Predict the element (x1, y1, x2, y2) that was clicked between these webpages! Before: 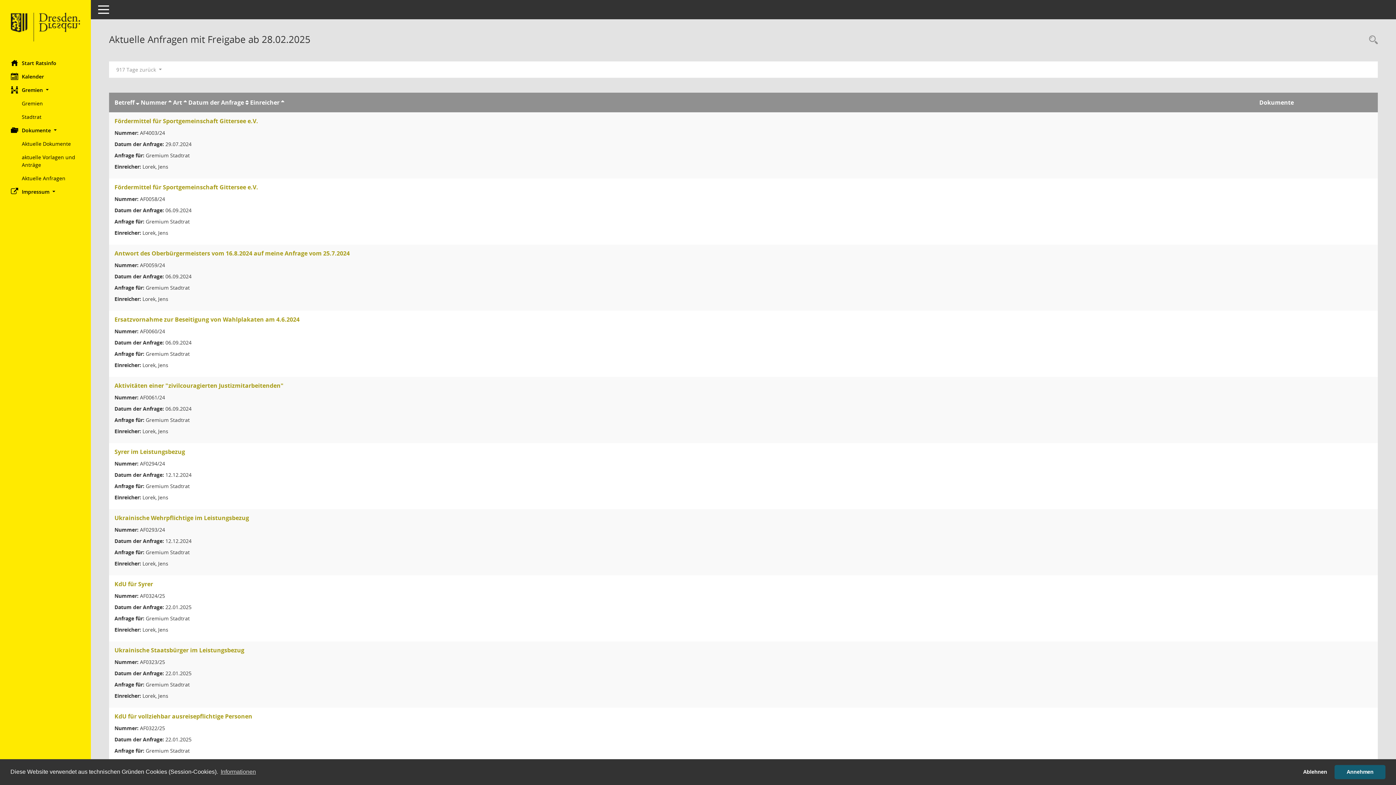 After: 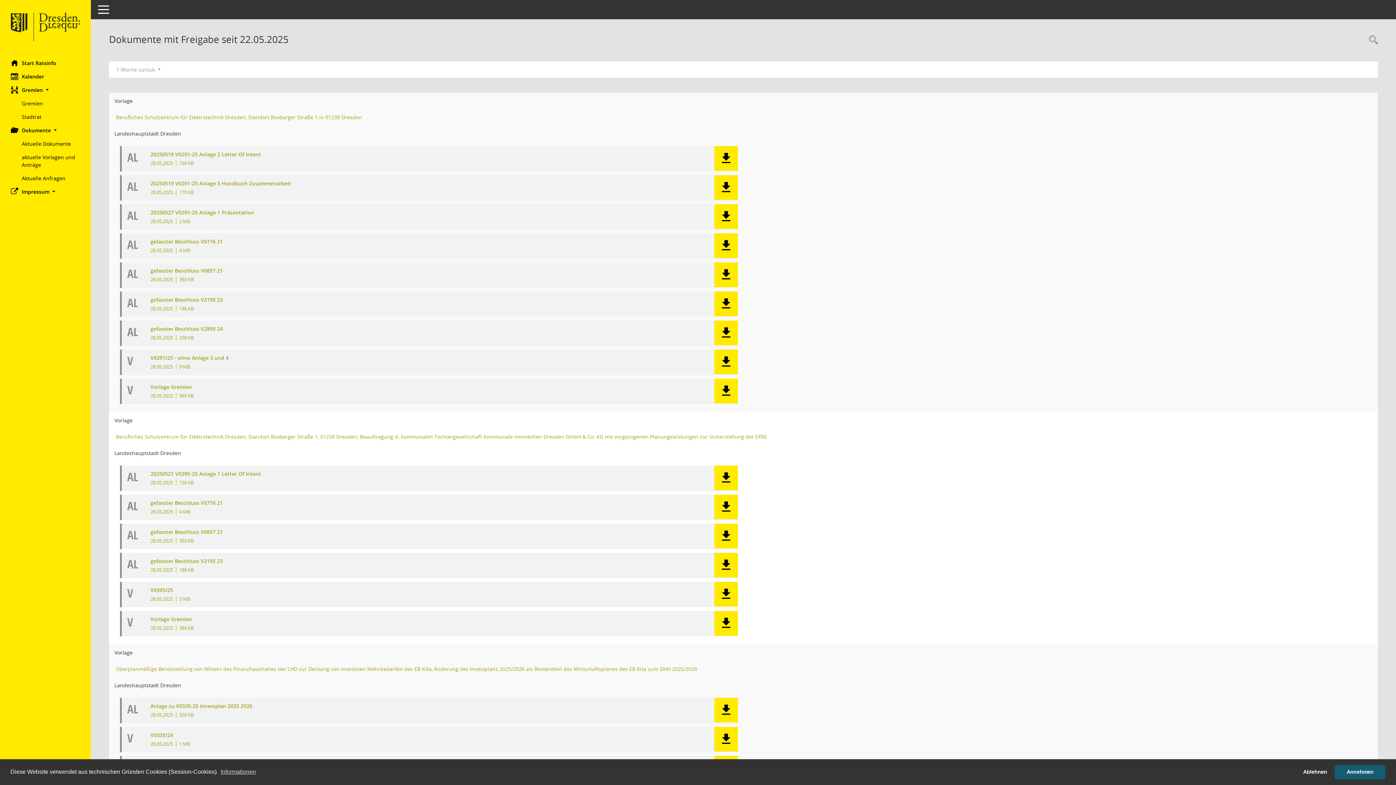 Action: label: Diese Seite liefert eine Übersicht von Dokumenten. Die Anzeige ist standardmäßig auf die zuletzt freigegebenen Dokumente beschränkt. Sie kann per Menüpunkt schrittweise erweitert werden. bbox: (21, 137, 90, 150)